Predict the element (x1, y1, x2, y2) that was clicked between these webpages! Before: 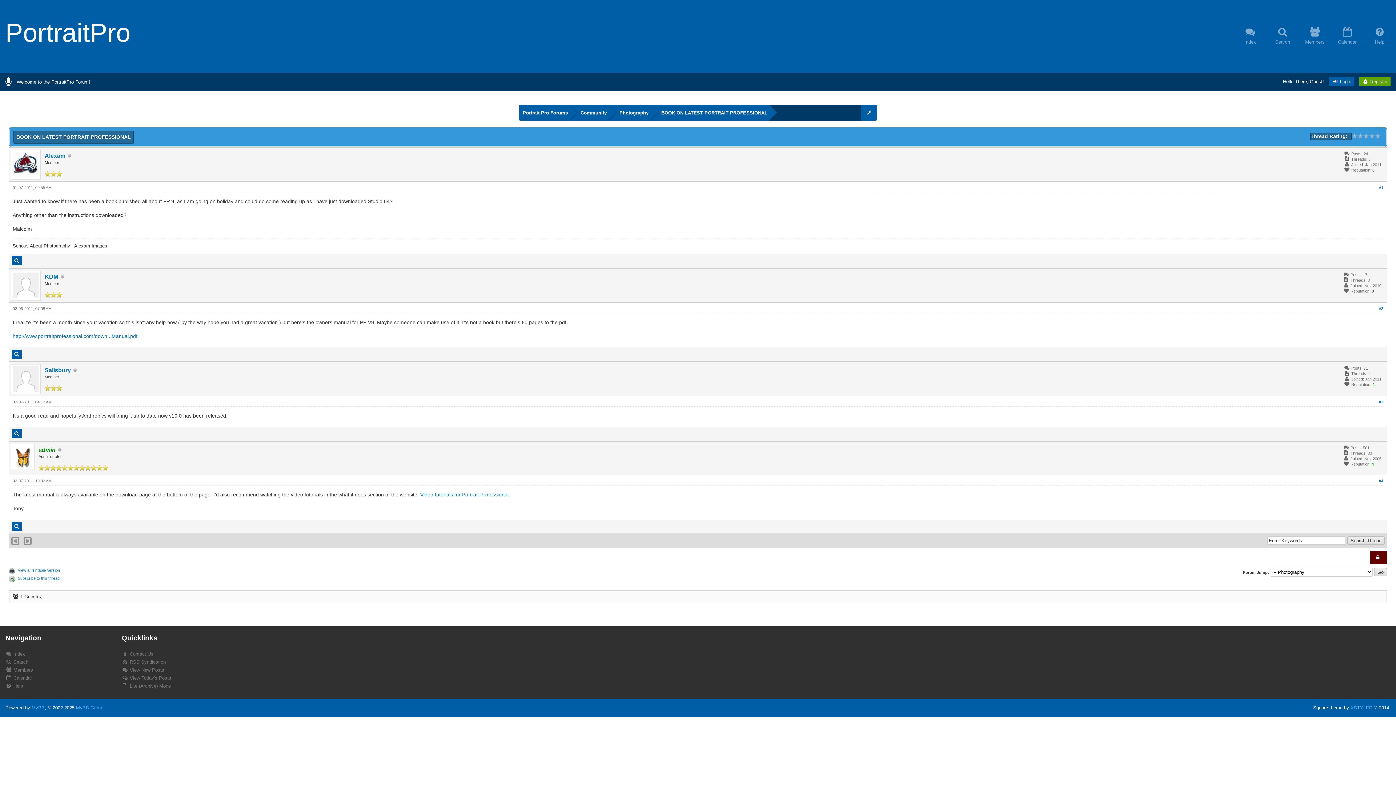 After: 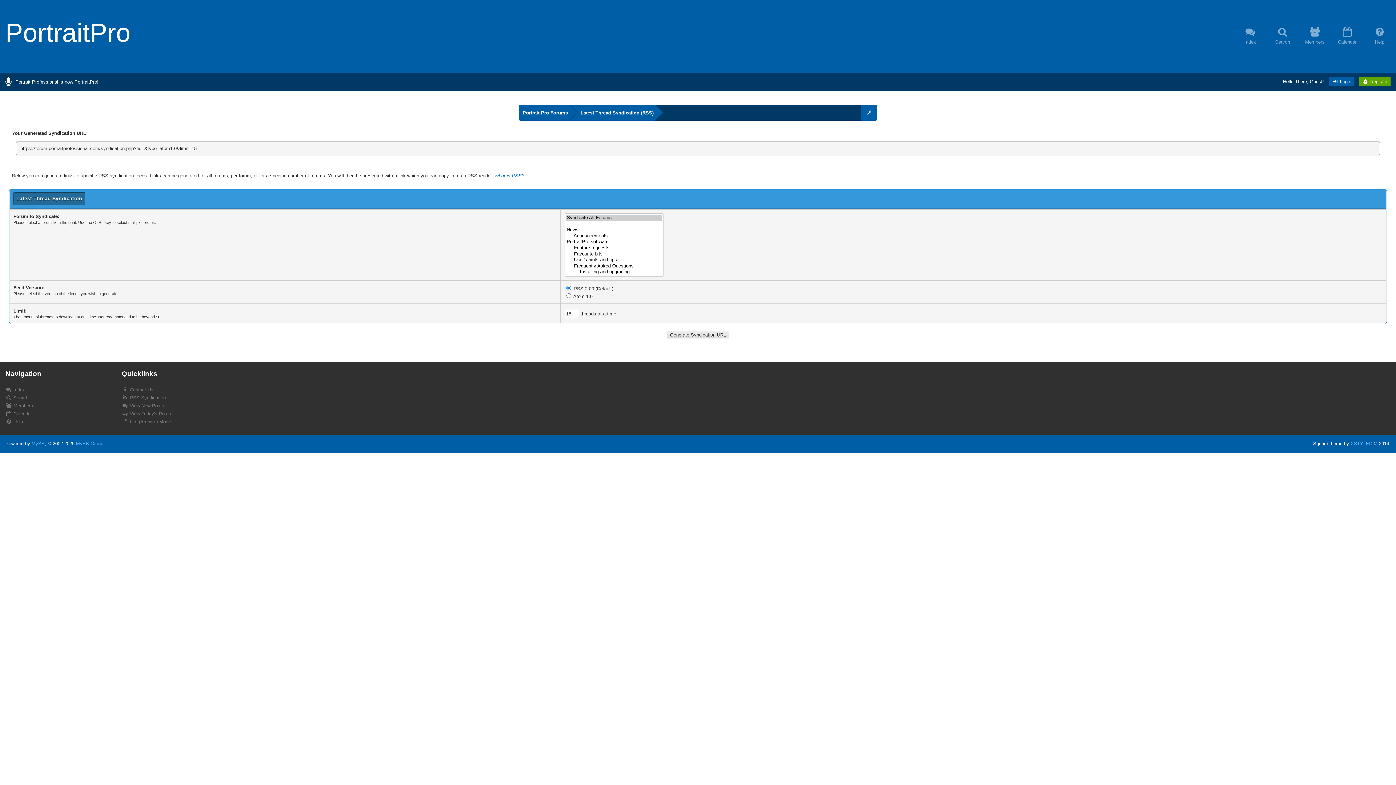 Action: label:  RSS Syndication bbox: (121, 659, 165, 665)